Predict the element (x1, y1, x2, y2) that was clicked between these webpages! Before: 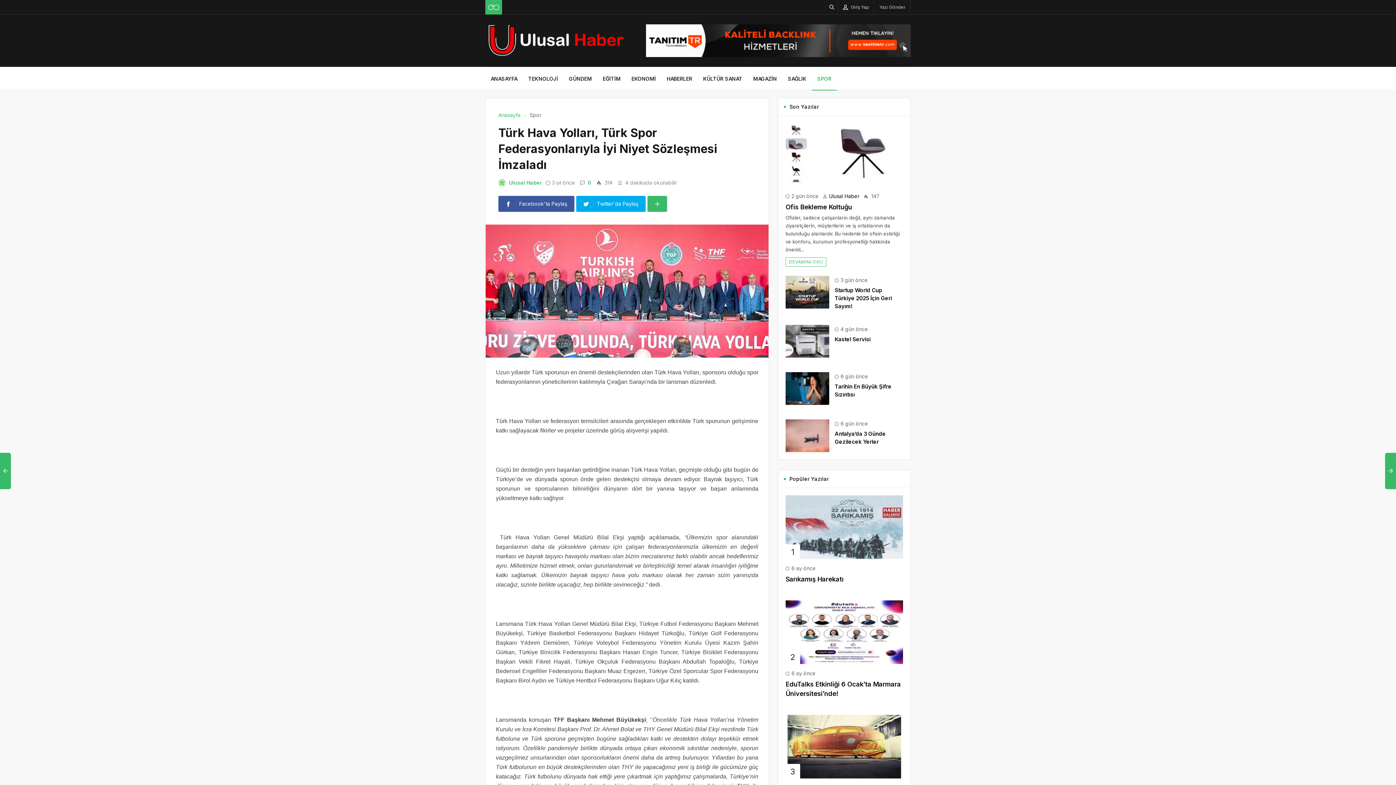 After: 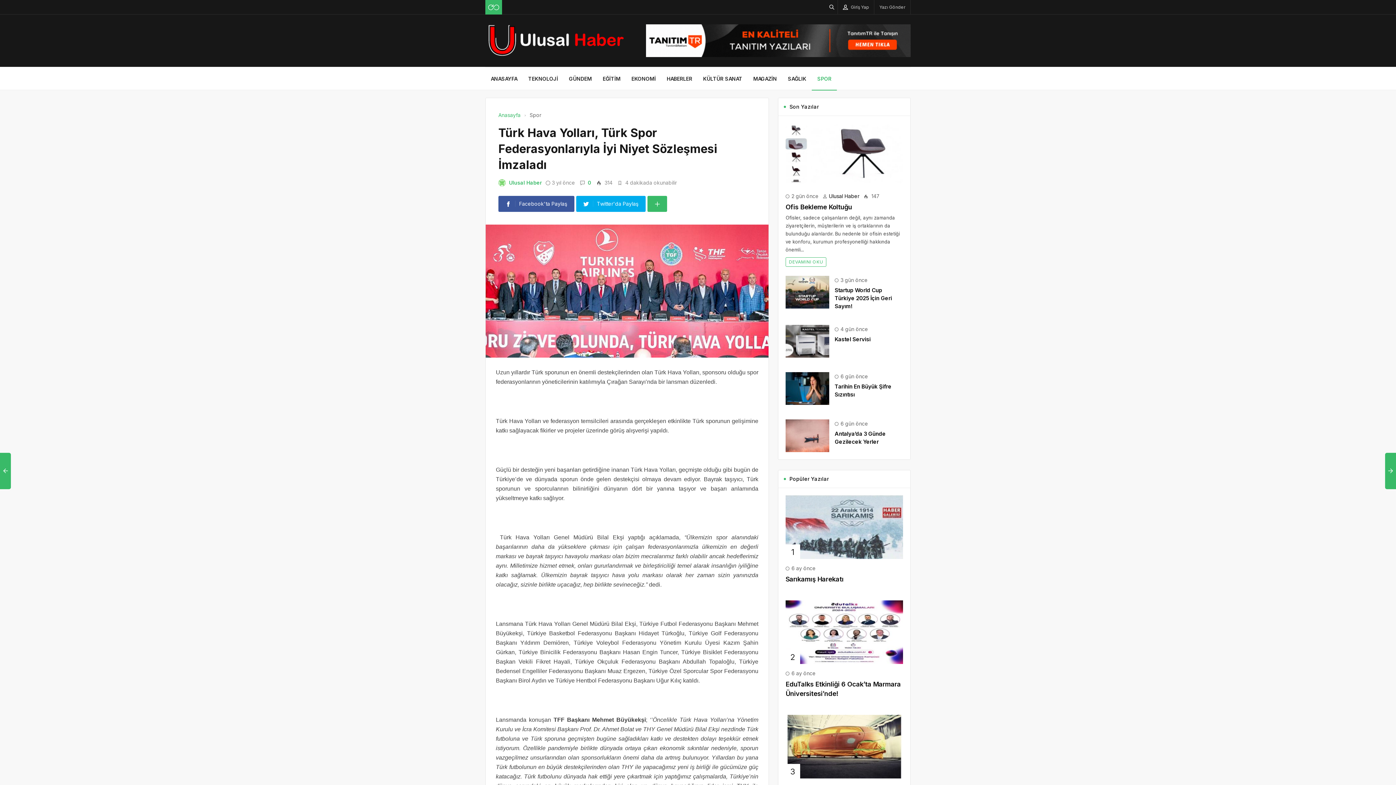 Action: bbox: (498, 196, 574, 212) label:  Facebook'ta Paylaş